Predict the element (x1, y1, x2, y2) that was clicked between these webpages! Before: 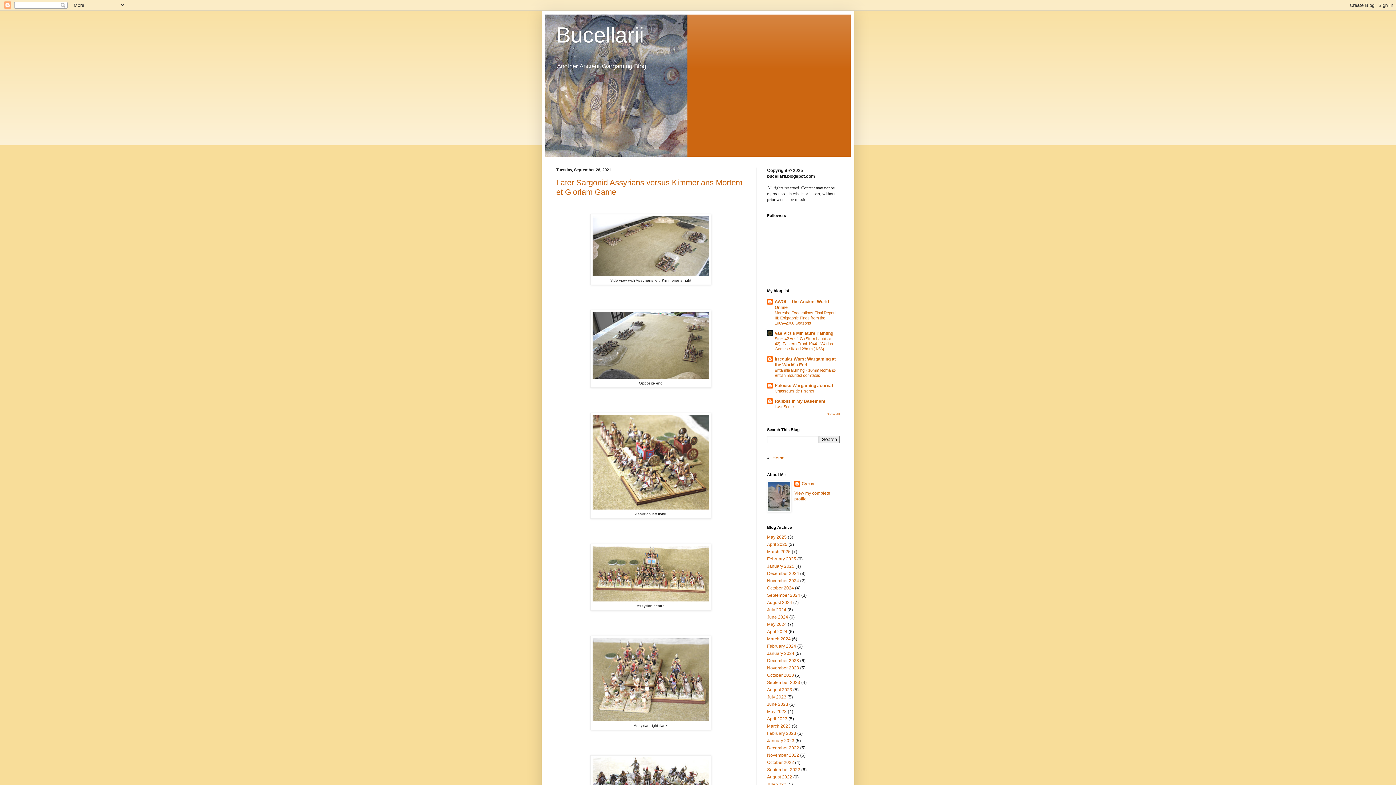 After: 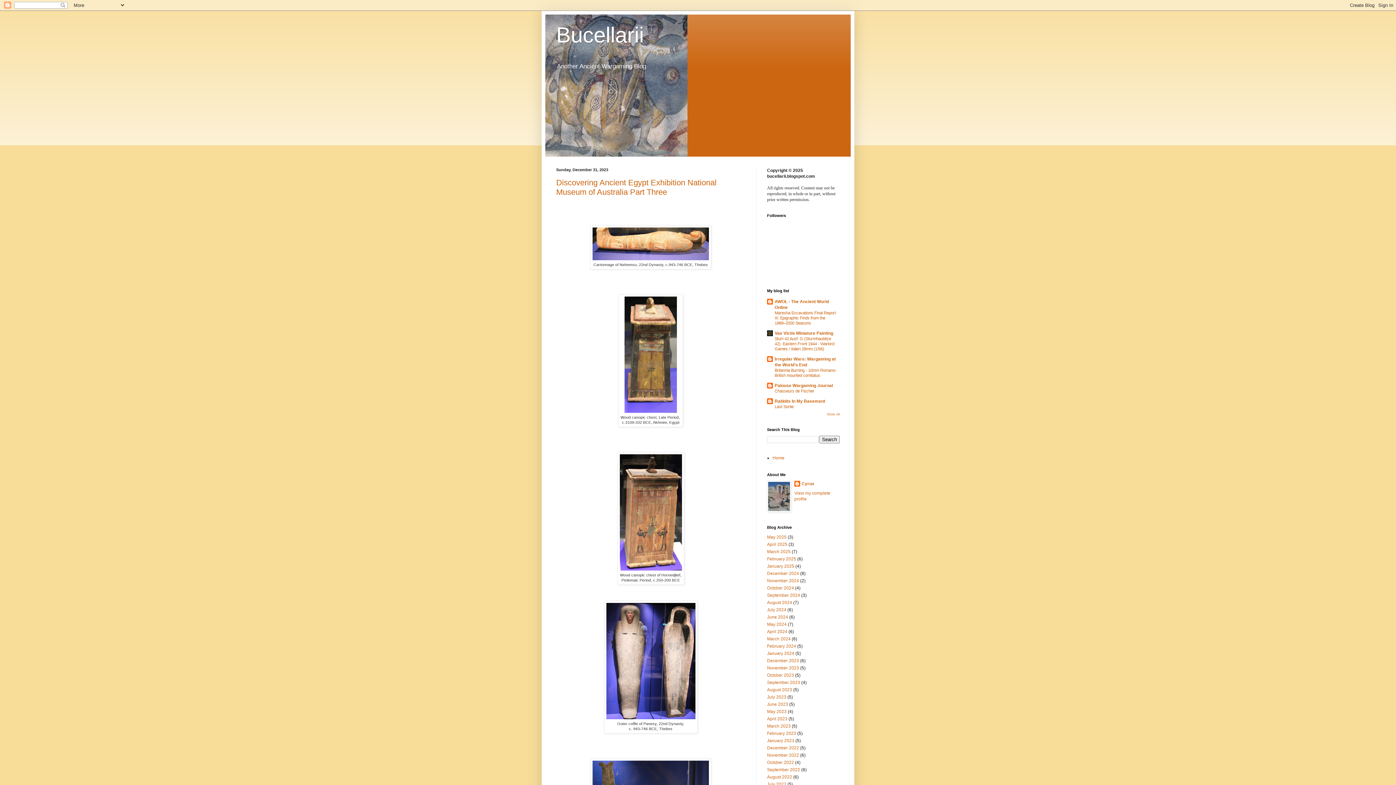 Action: label: December 2023 bbox: (767, 658, 799, 663)